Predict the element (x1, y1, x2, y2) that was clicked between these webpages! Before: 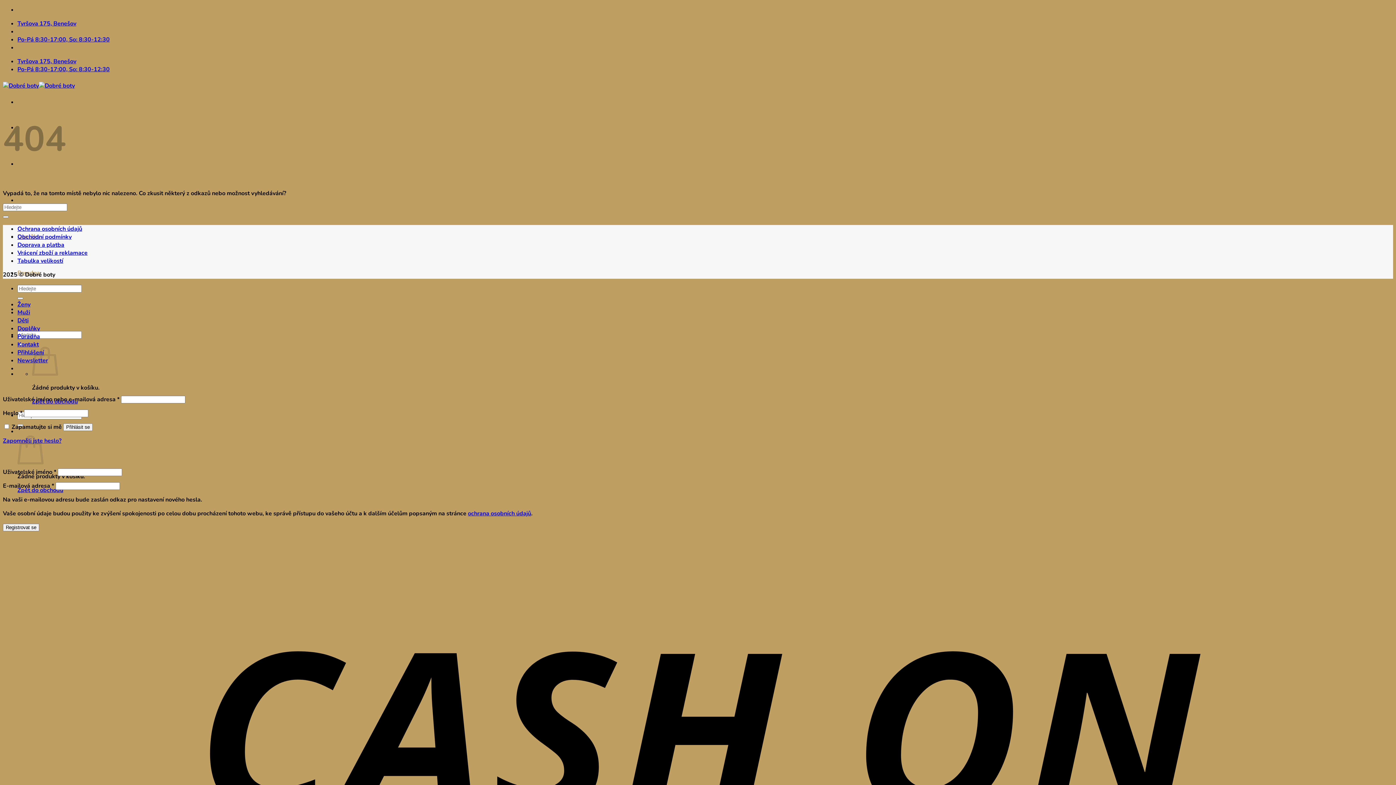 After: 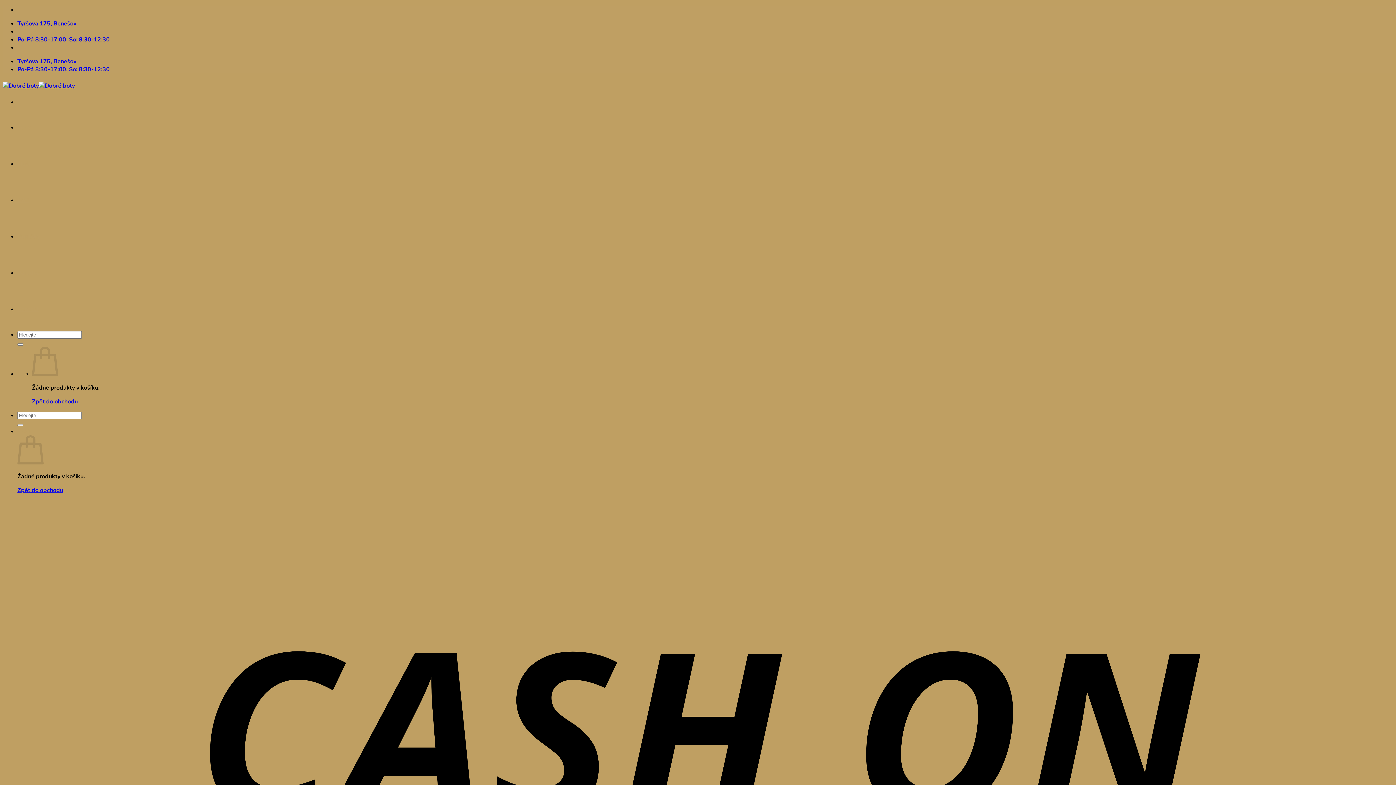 Action: bbox: (2, 81, 74, 89)